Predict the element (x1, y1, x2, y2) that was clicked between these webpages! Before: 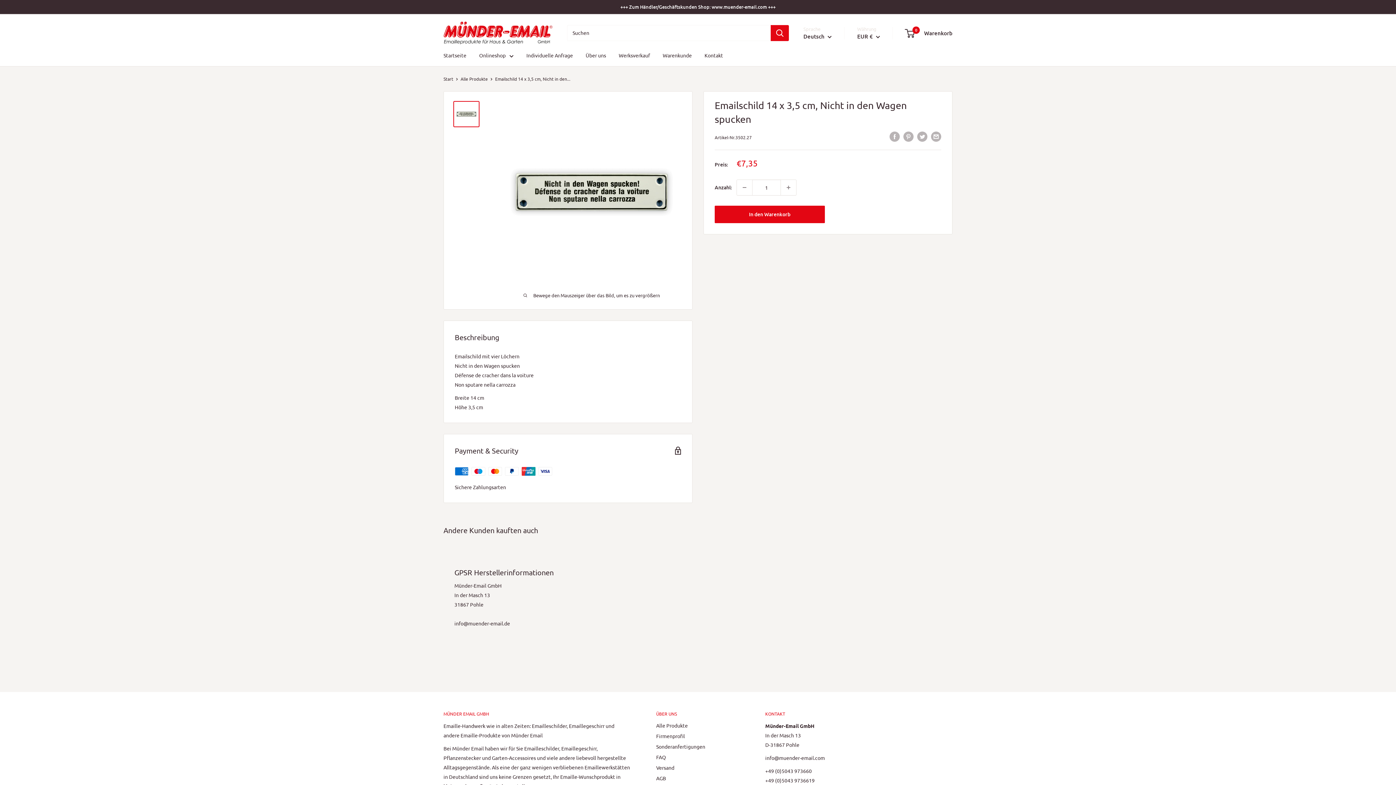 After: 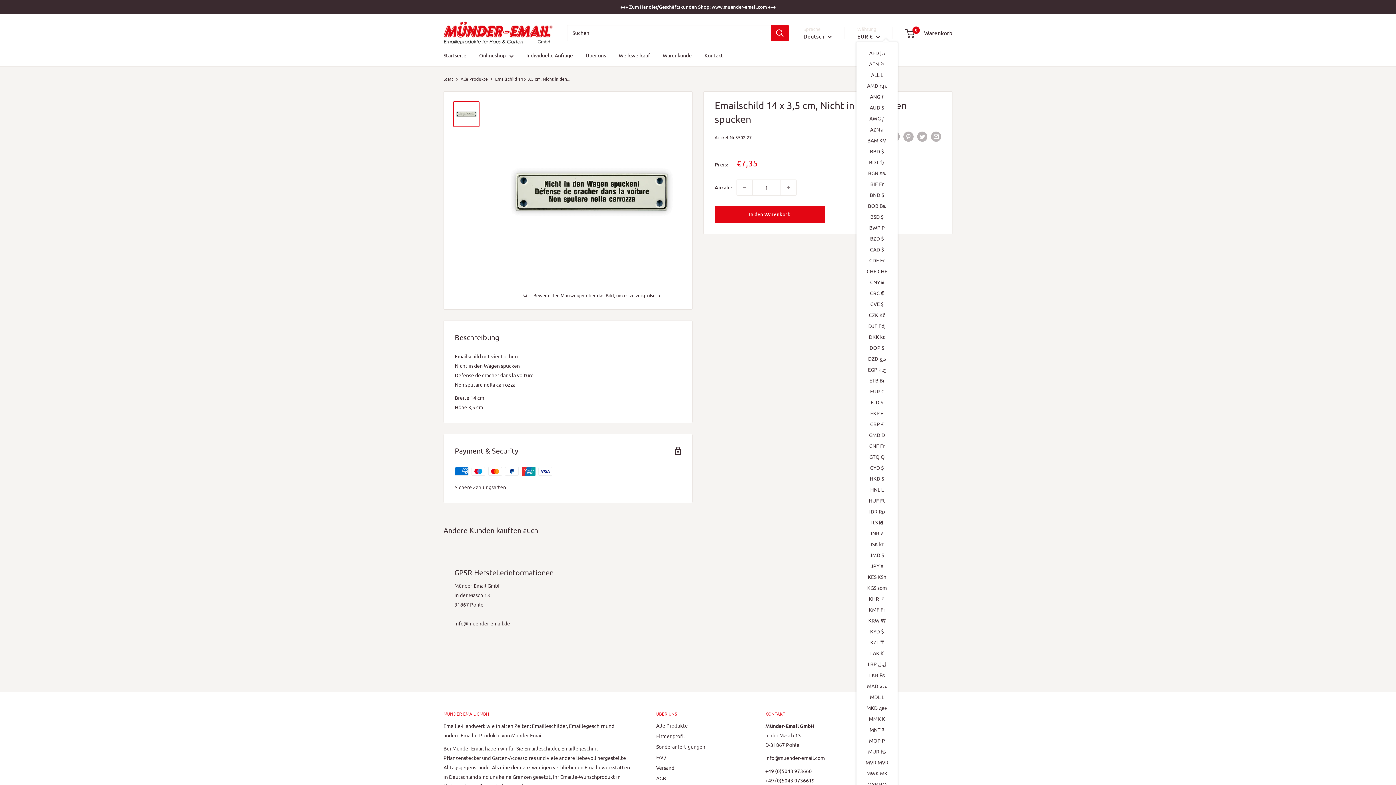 Action: label: EUR €  bbox: (857, 31, 880, 41)